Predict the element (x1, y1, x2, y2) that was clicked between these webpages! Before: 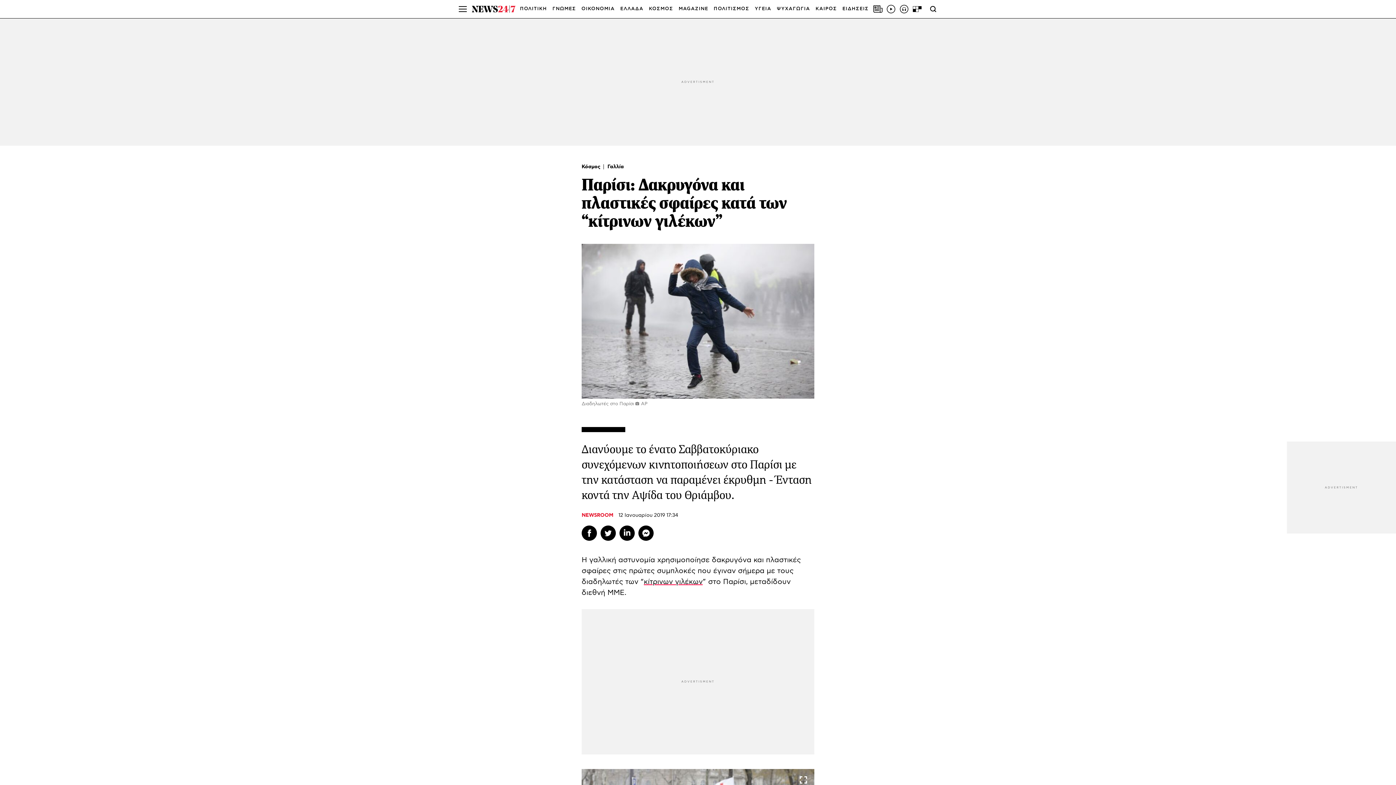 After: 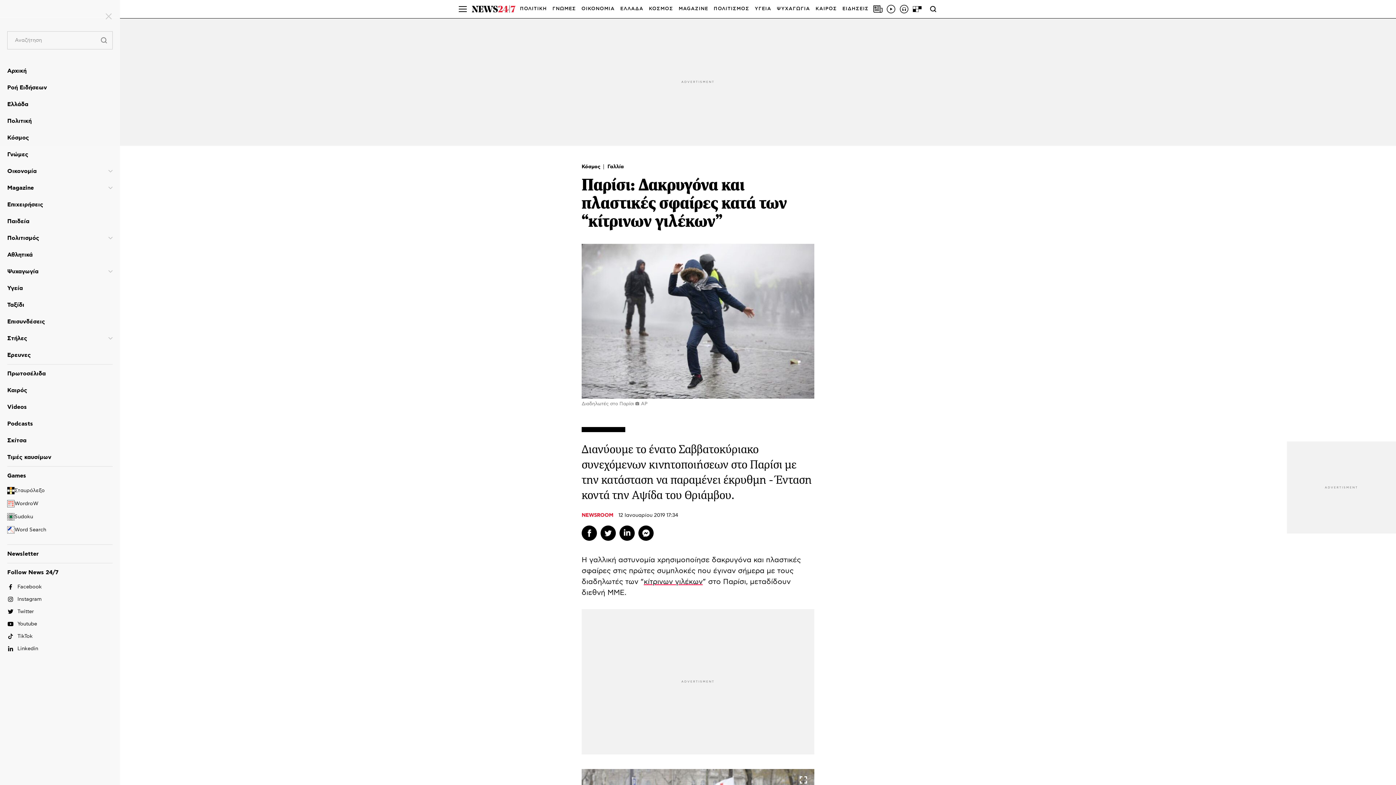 Action: bbox: (458, 0, 467, 18) label: Menu